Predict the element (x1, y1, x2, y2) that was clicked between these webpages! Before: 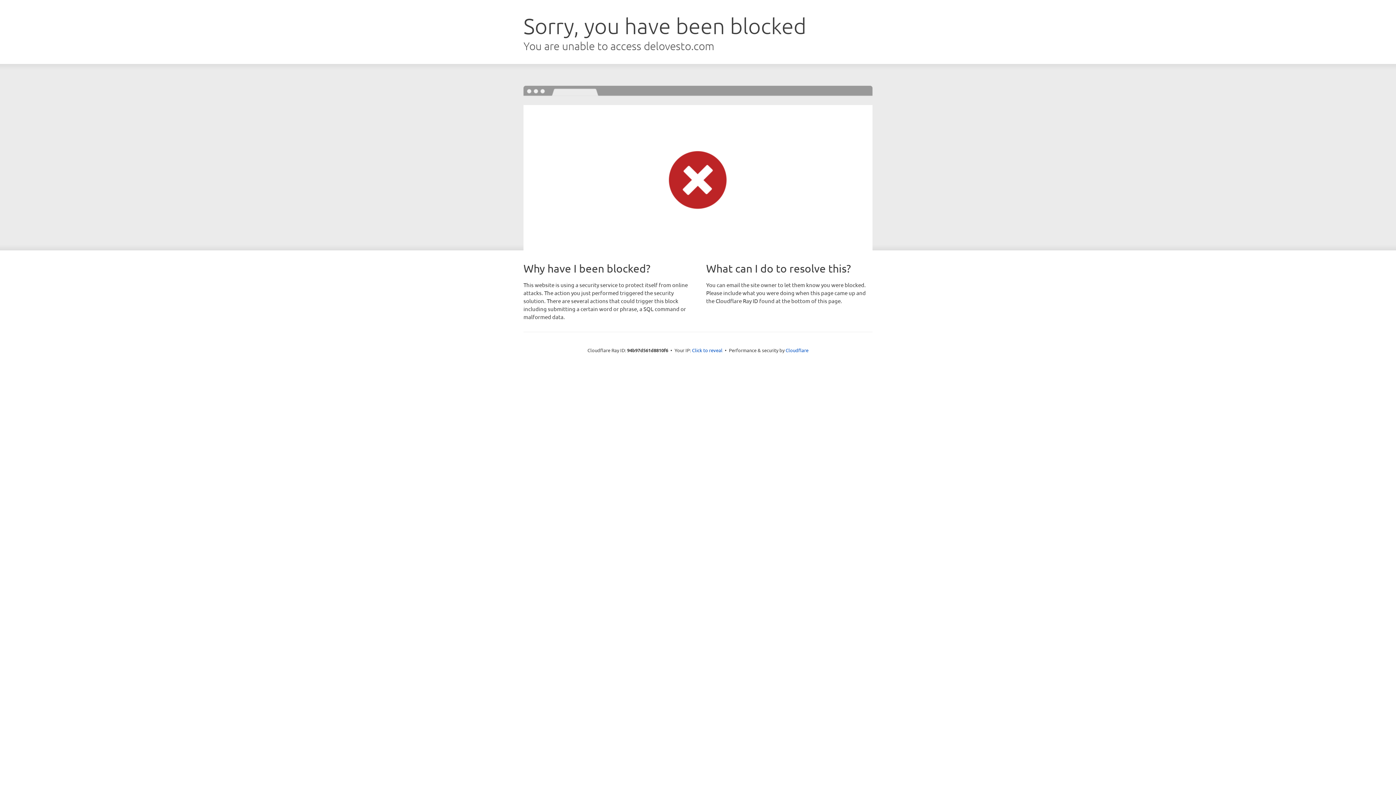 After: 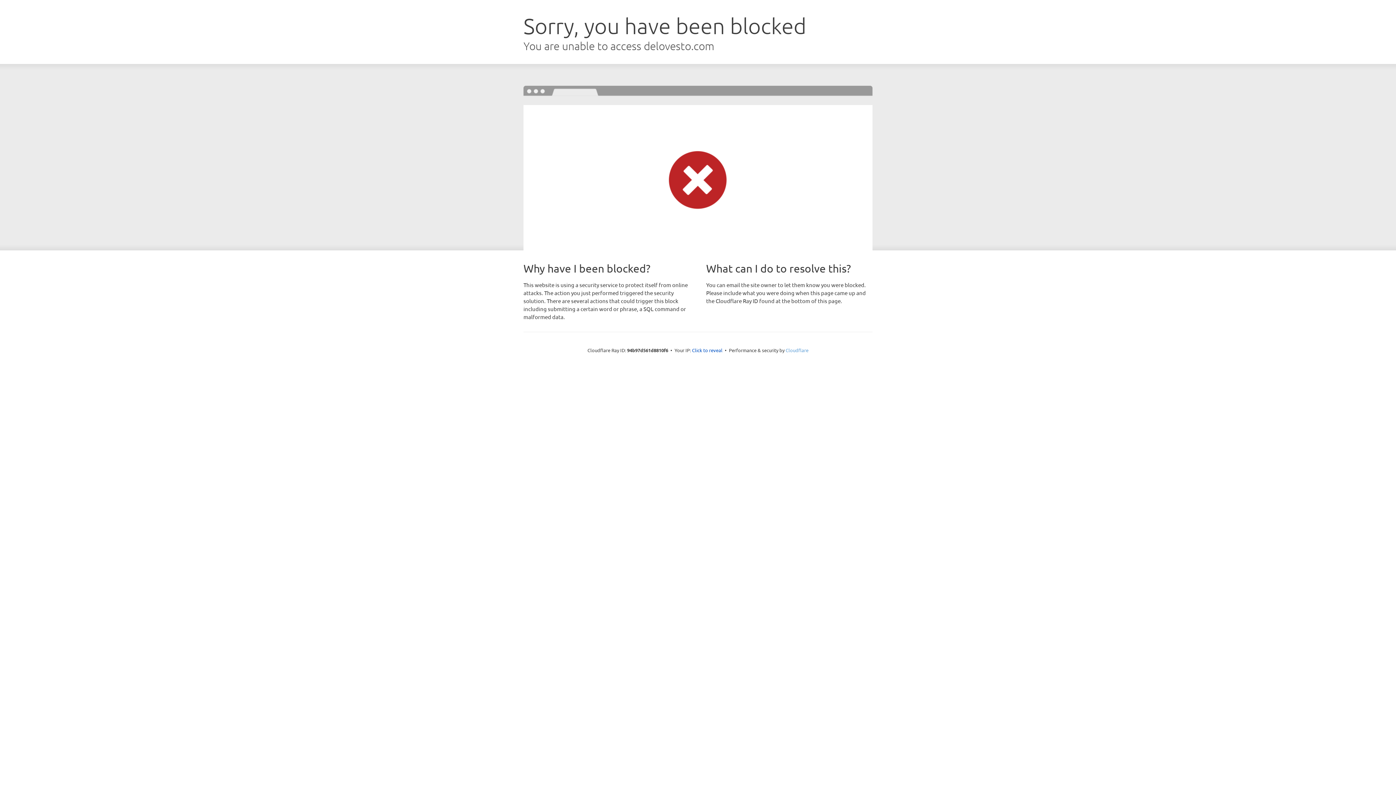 Action: bbox: (785, 347, 808, 353) label: Cloudflare